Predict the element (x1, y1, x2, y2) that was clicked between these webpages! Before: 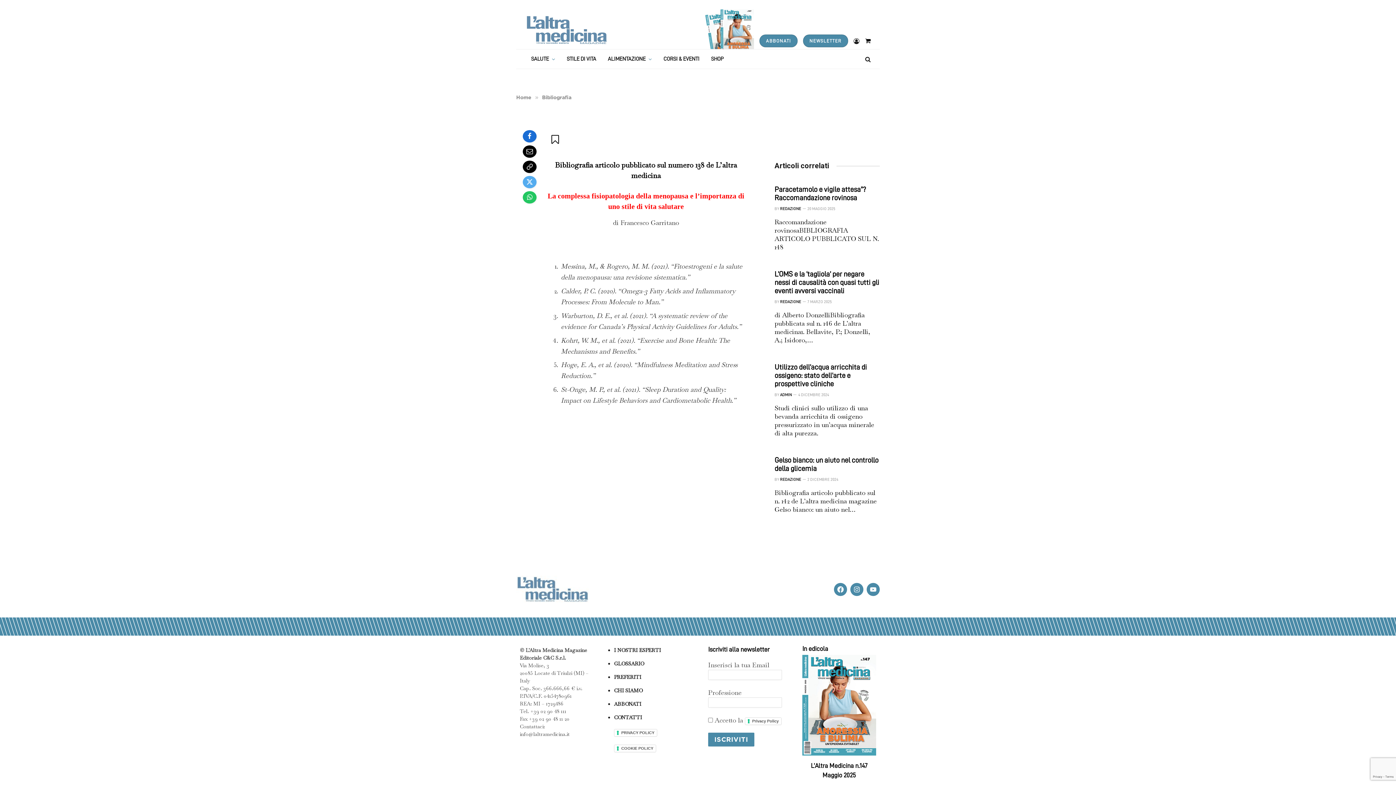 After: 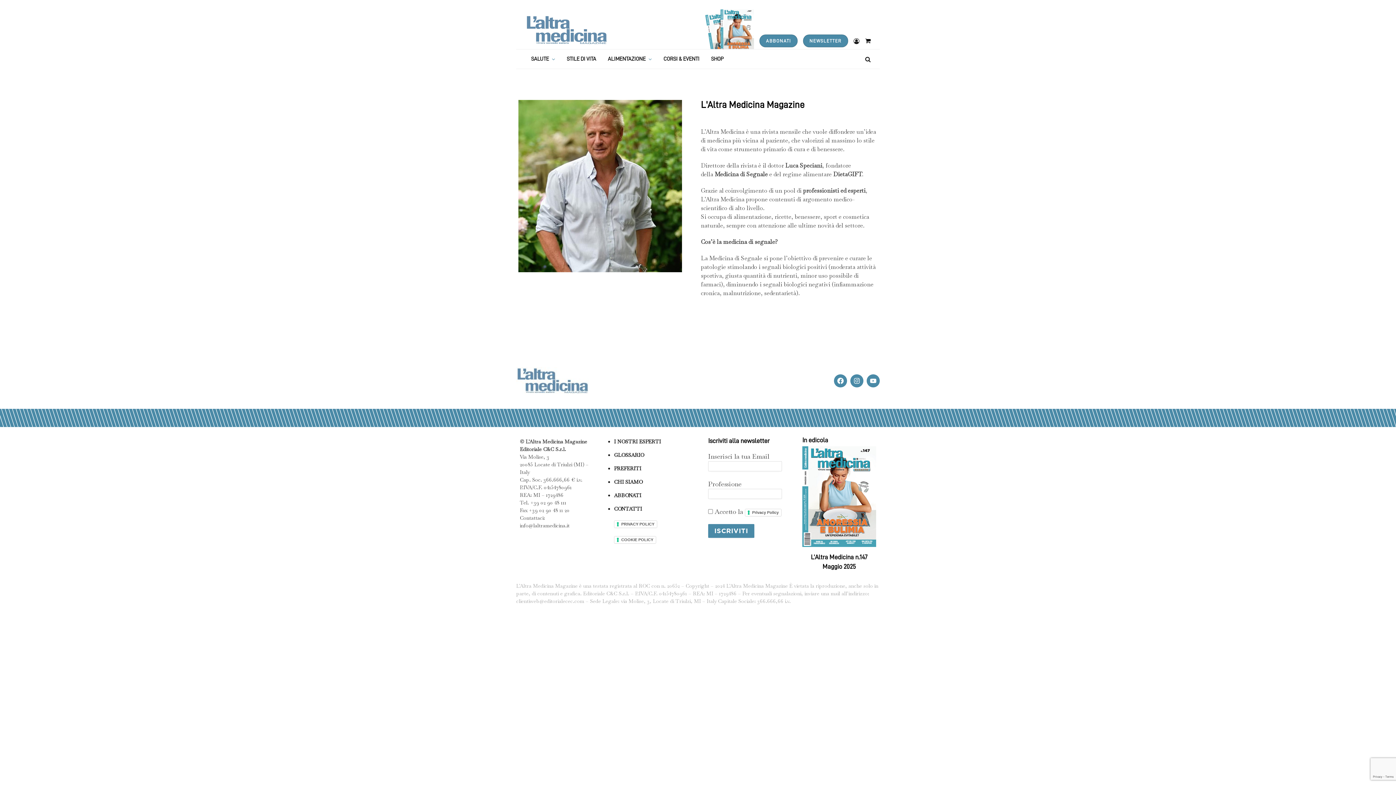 Action: bbox: (614, 687, 642, 694) label: CHI SIAMO